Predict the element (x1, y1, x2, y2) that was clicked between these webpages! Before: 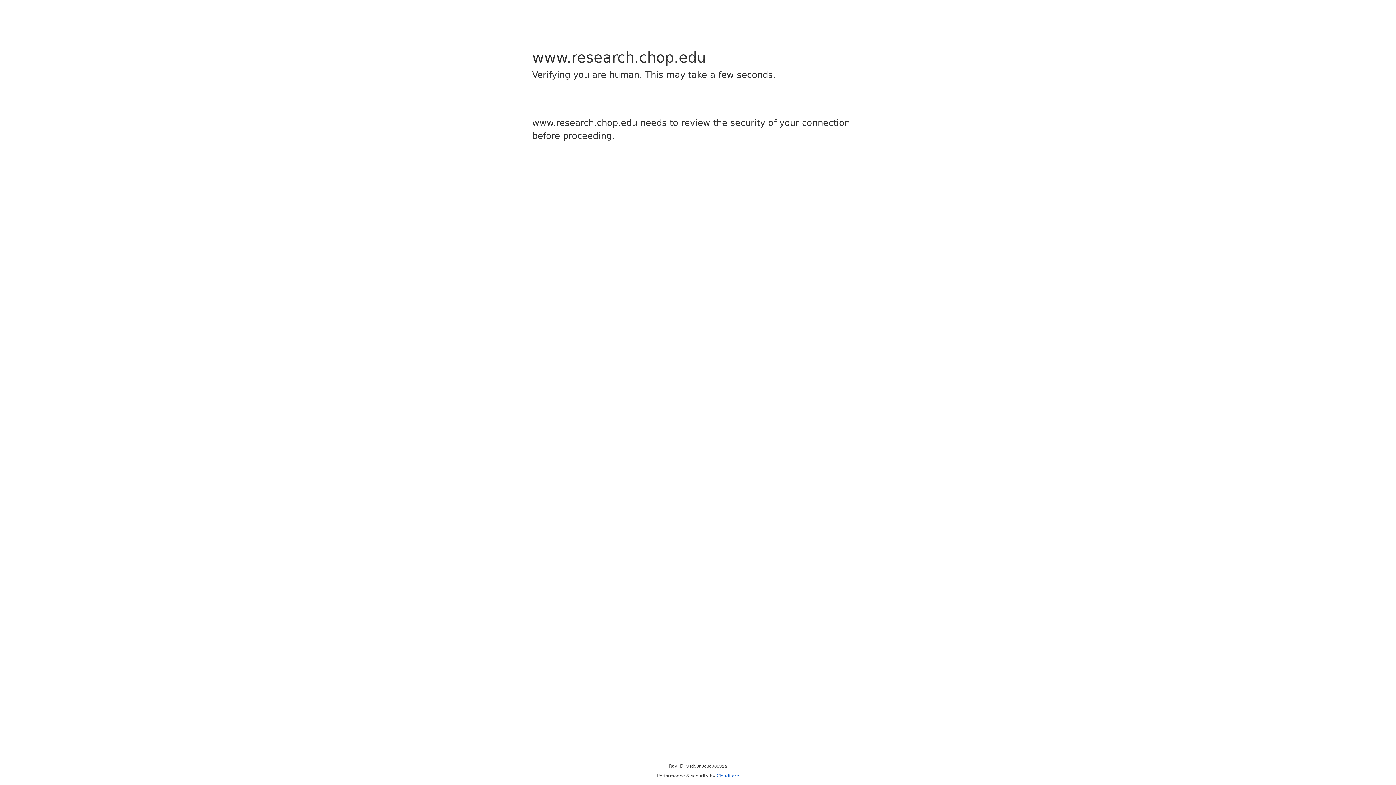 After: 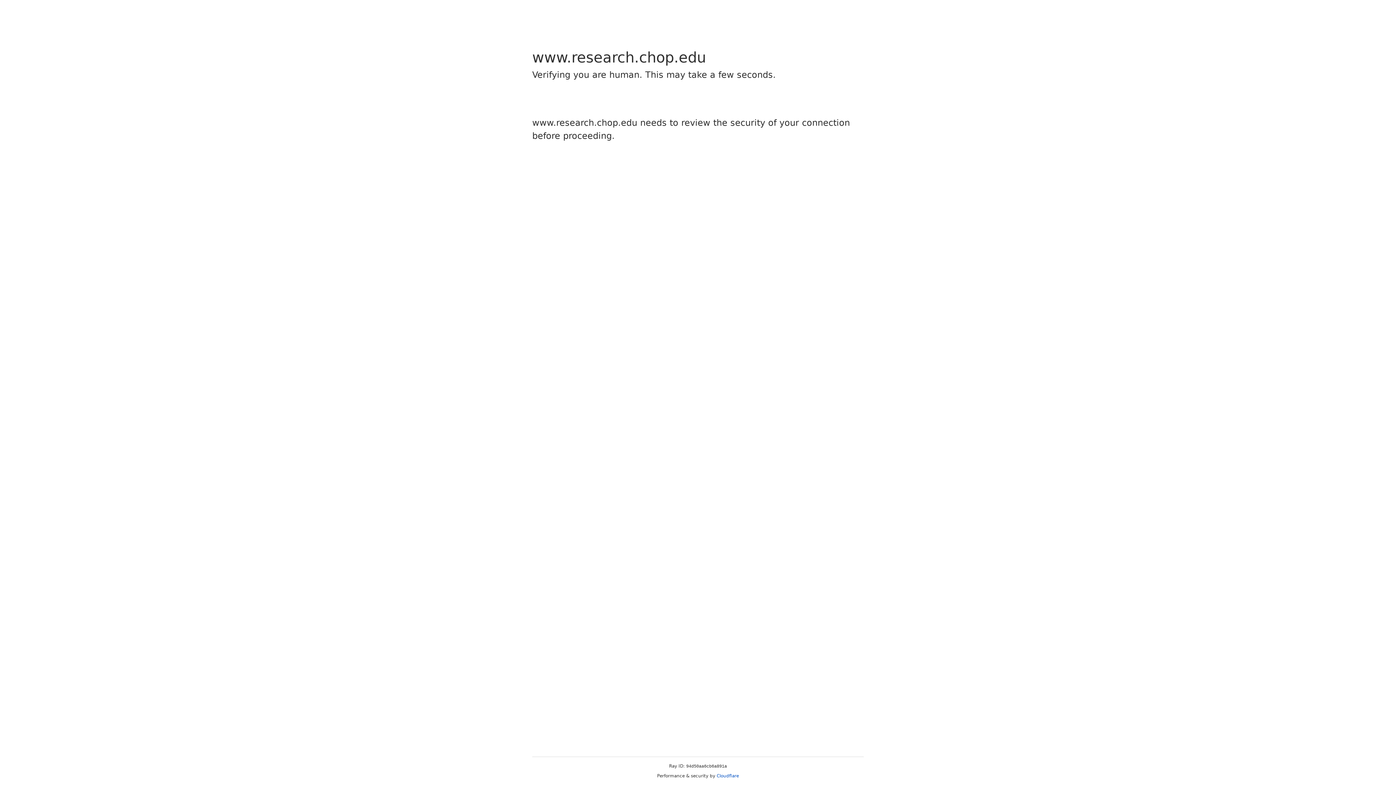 Action: bbox: (716, 773, 739, 778) label: Cloudflare